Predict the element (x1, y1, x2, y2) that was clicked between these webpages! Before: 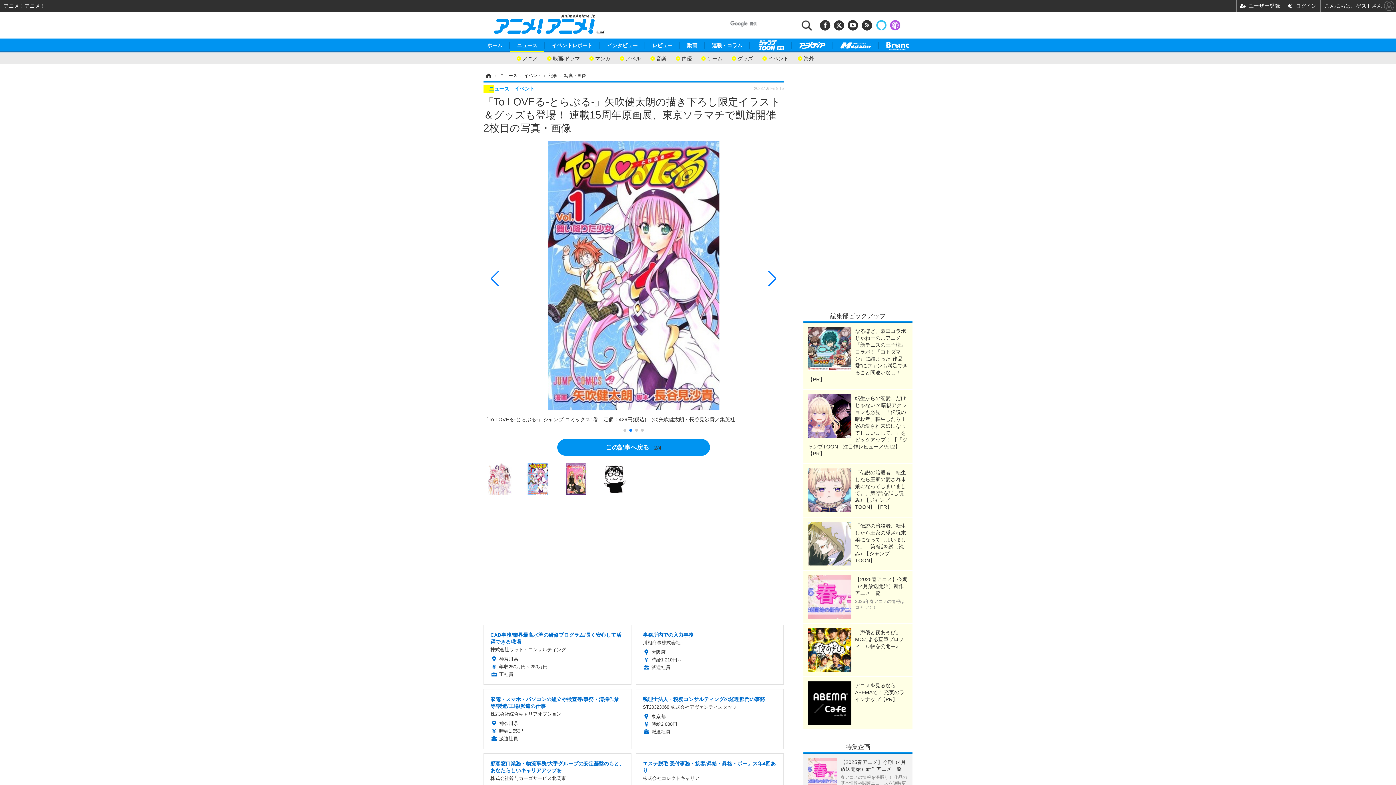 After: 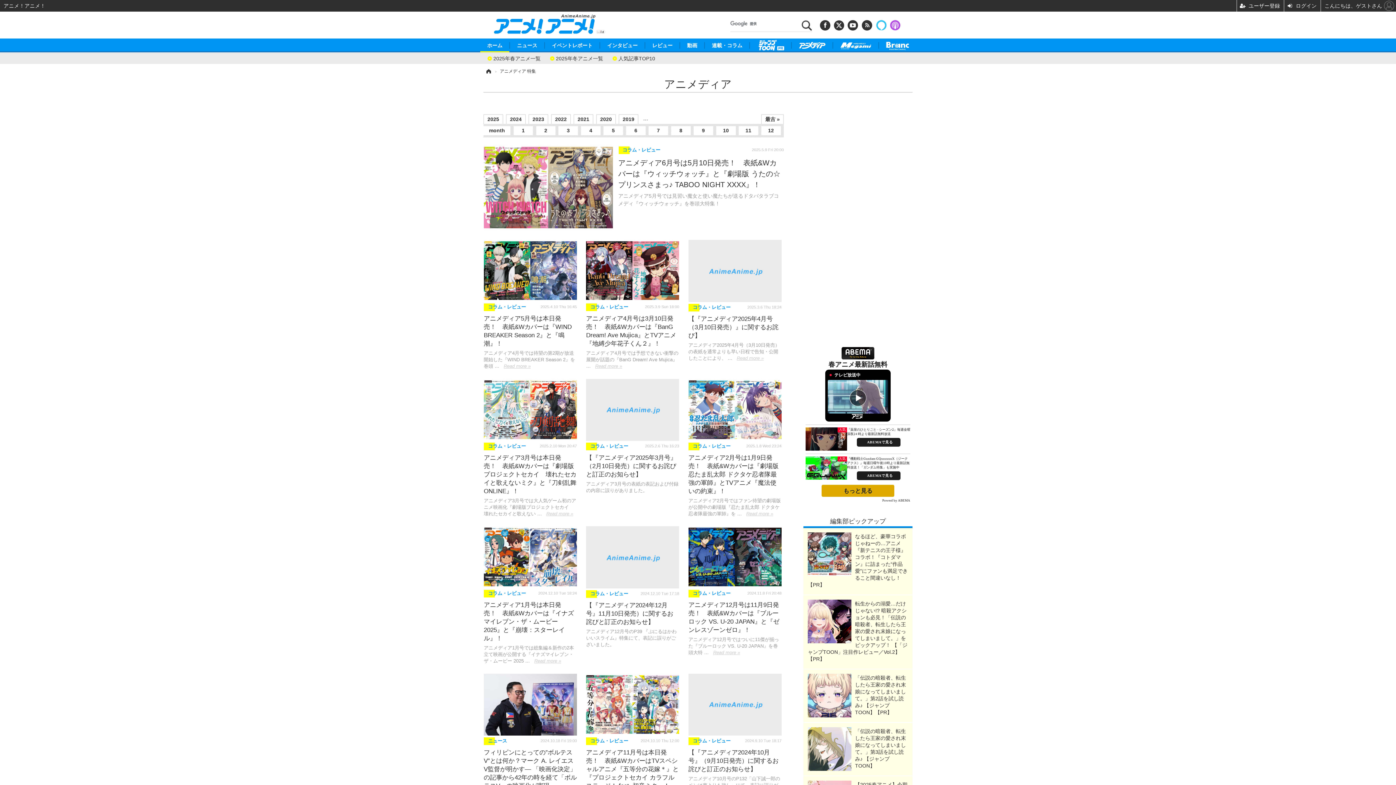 Action: bbox: (791, 42, 832, 48)